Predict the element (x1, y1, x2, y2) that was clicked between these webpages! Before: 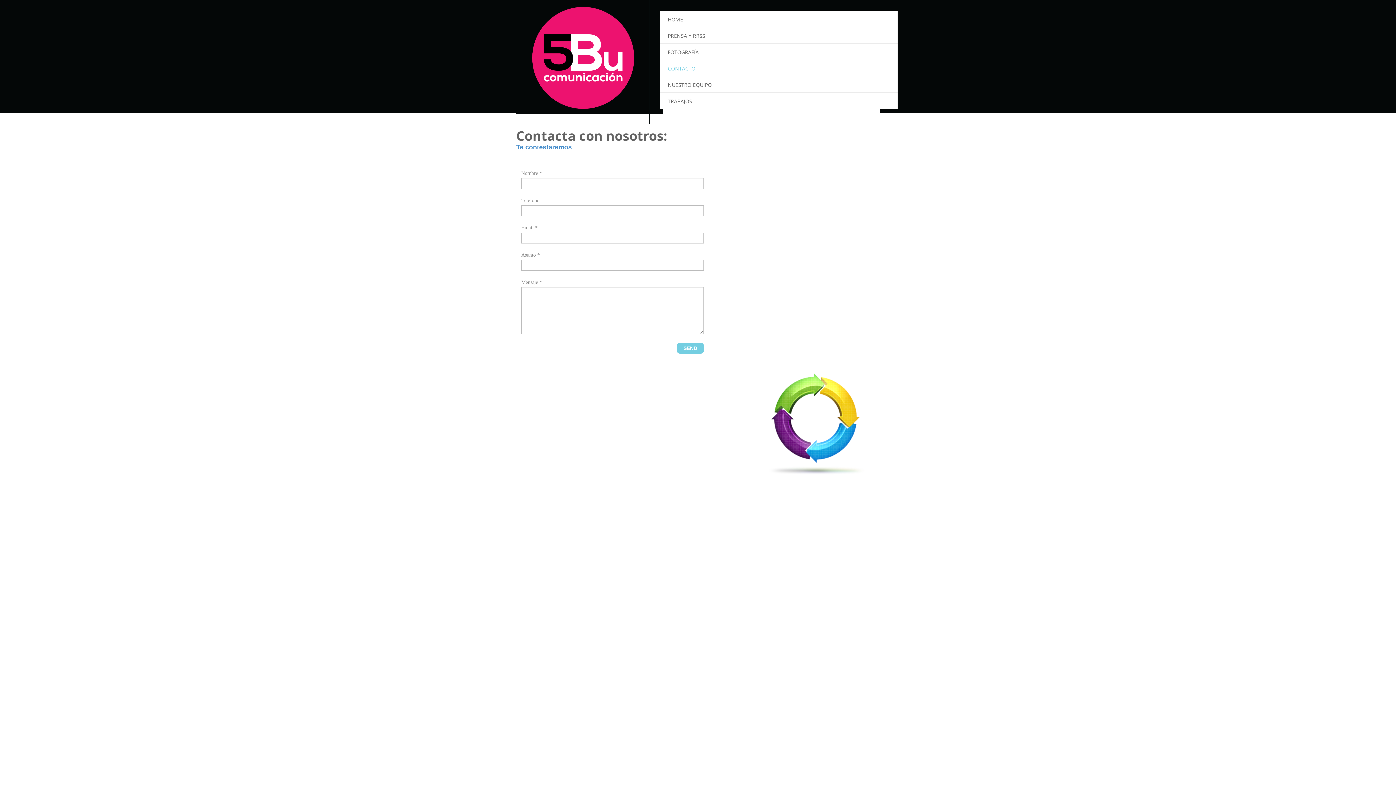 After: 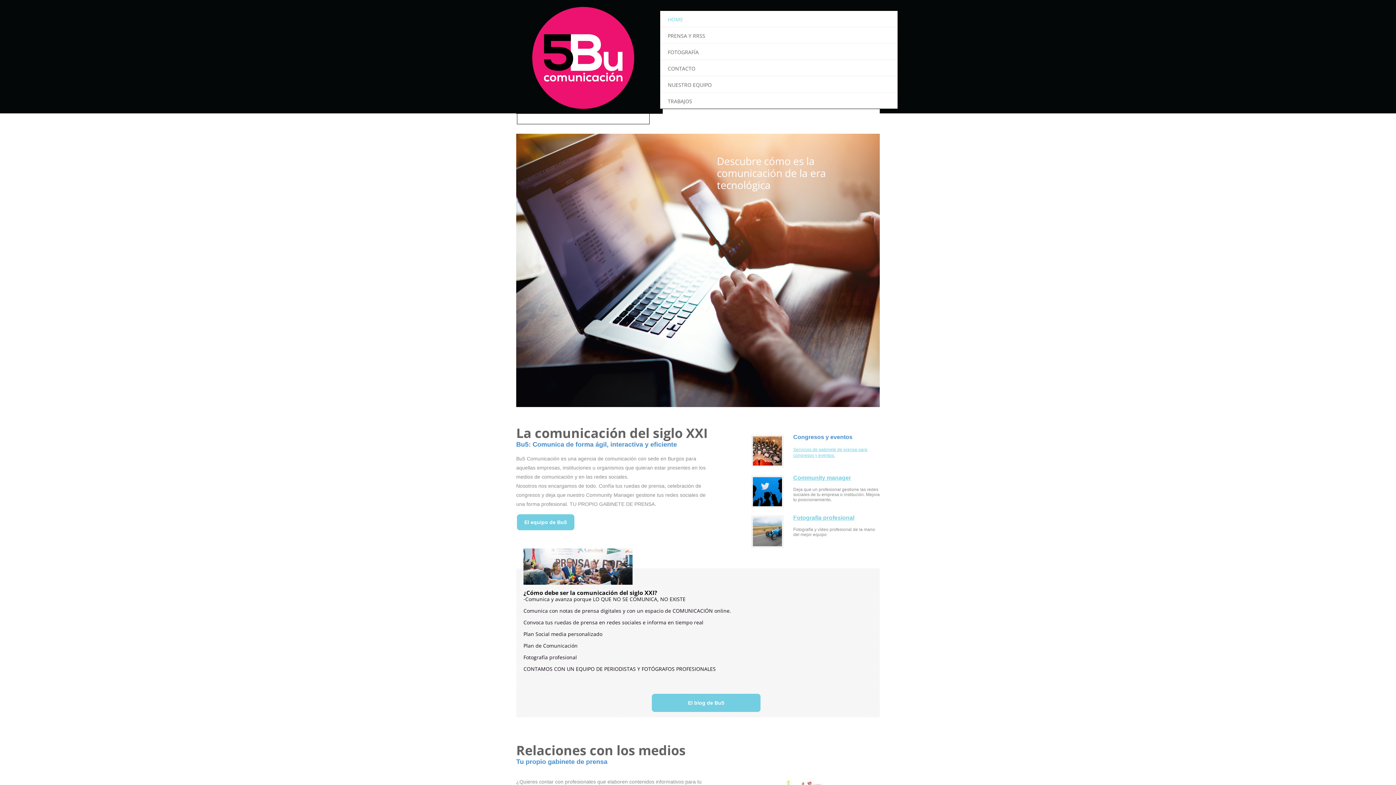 Action: label: HOME bbox: (660, 10, 897, 26)